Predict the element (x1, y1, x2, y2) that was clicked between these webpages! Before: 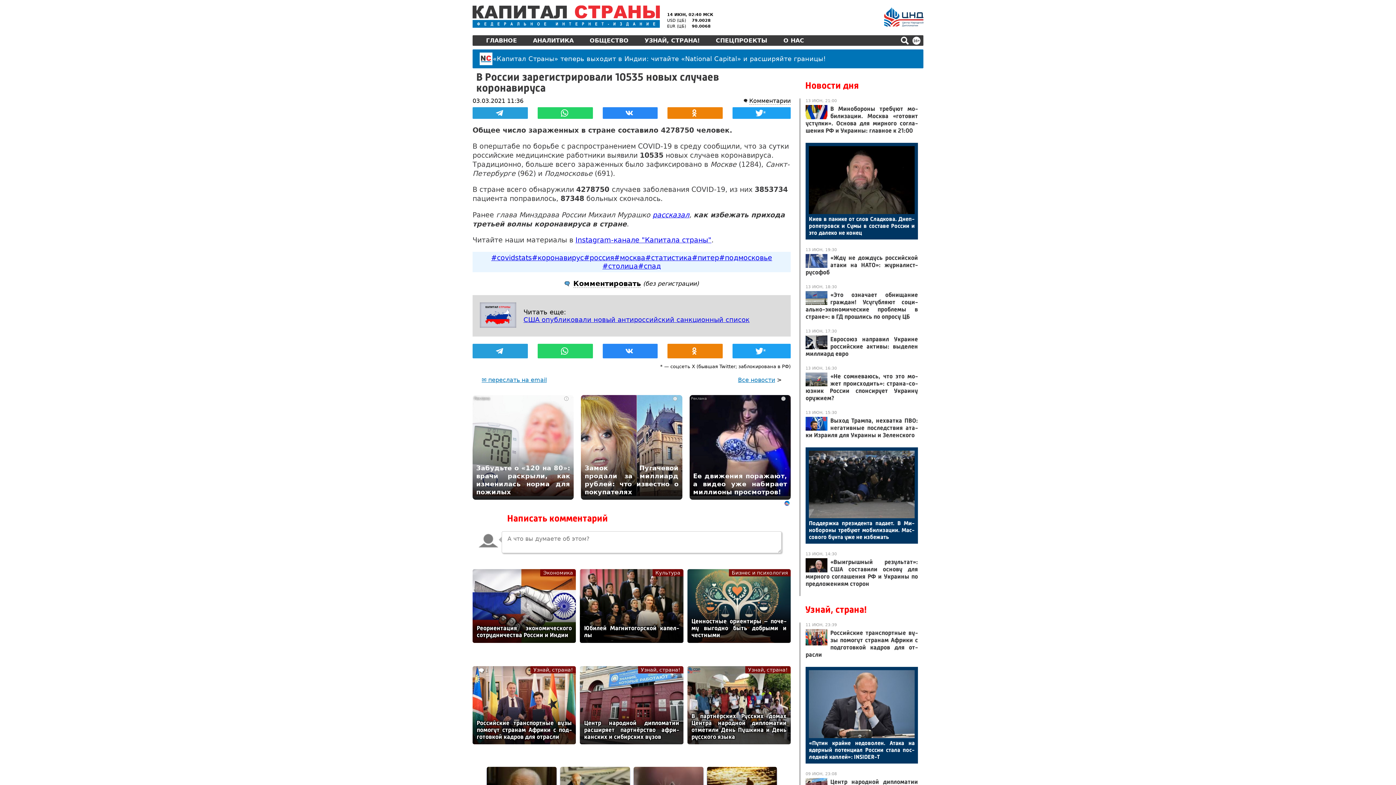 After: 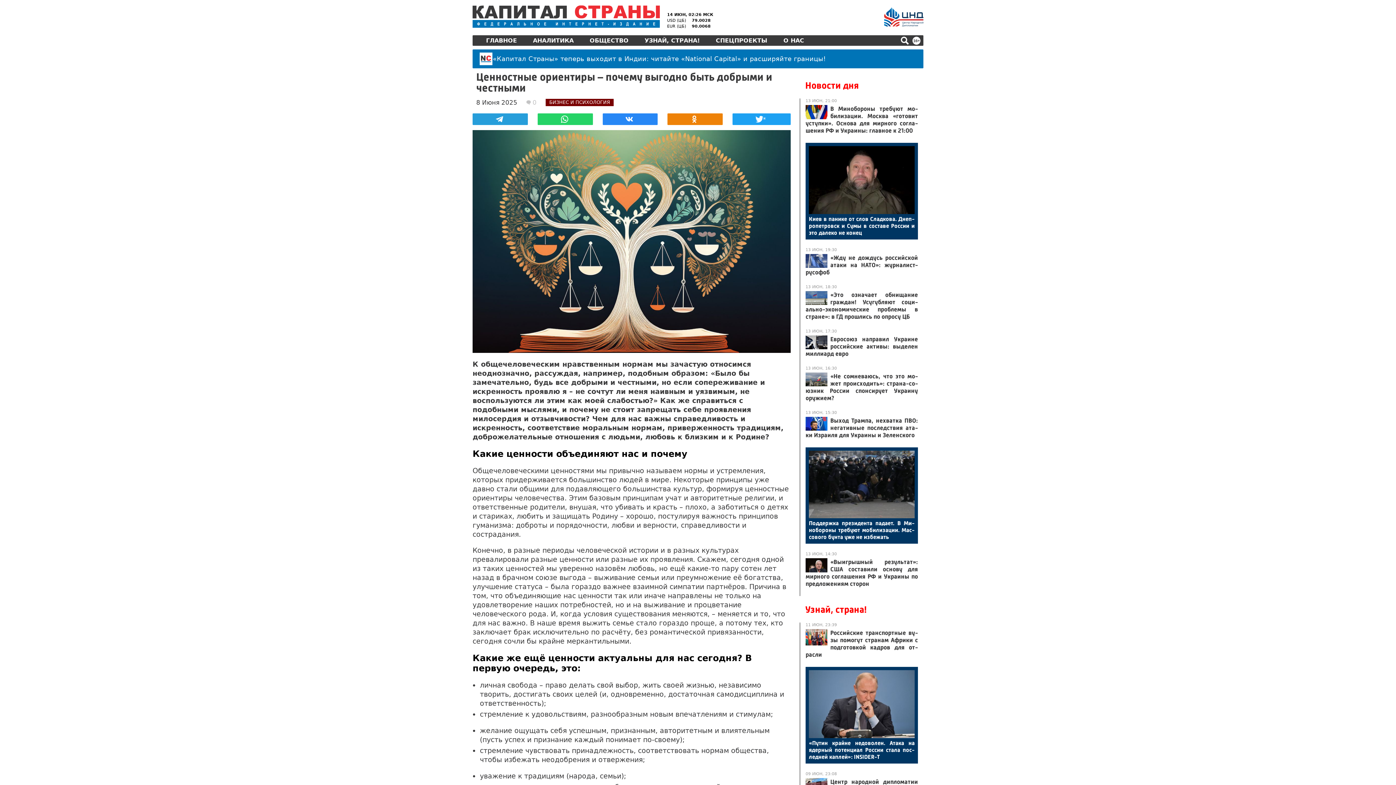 Action: bbox: (687, 569, 790, 643) label: Цен­нос­тные ори­ен­ти­ры – по­че­му вы­год­но быть доб­ры­ми и чес­тны­ми